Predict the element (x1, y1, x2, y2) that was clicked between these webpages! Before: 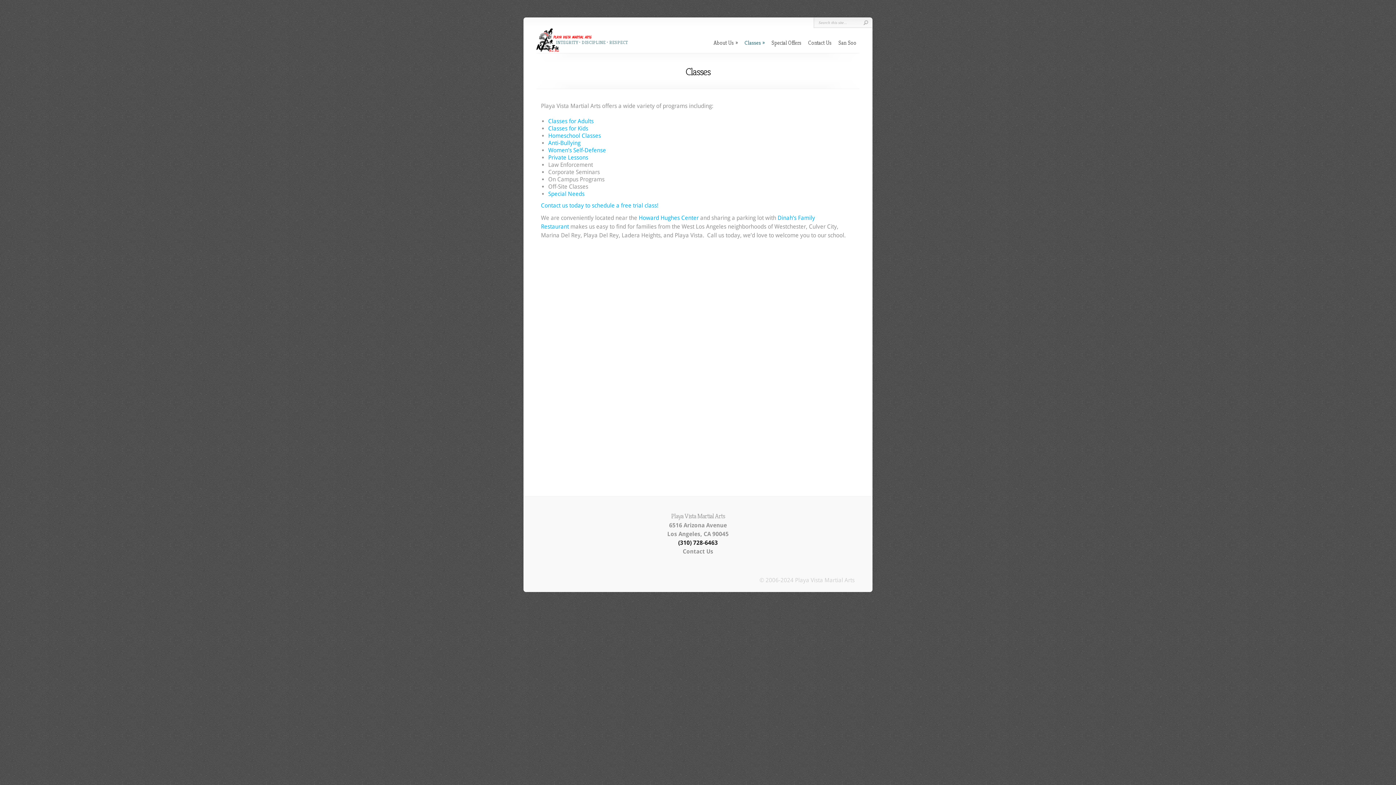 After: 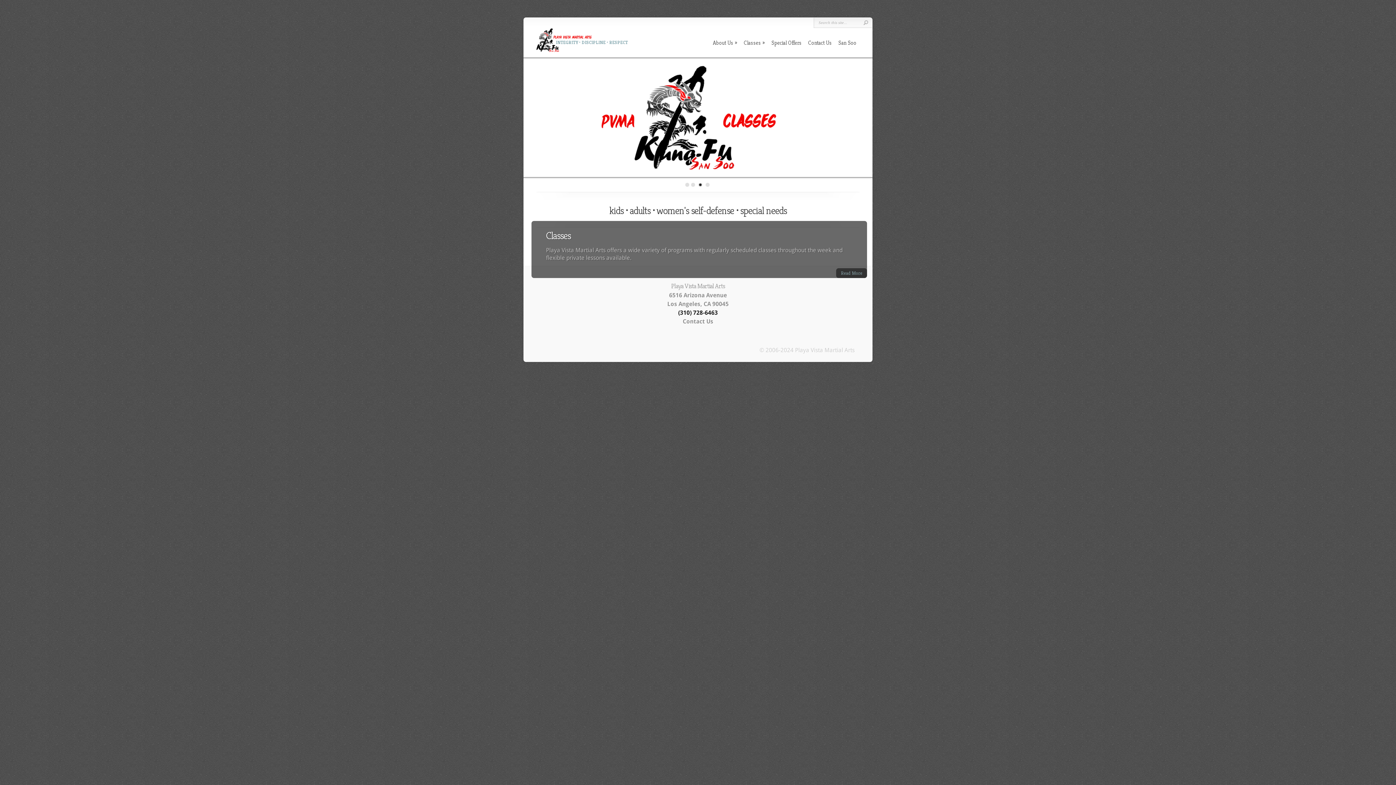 Action: bbox: (671, 512, 725, 520) label: Playa Vista Martial Arts